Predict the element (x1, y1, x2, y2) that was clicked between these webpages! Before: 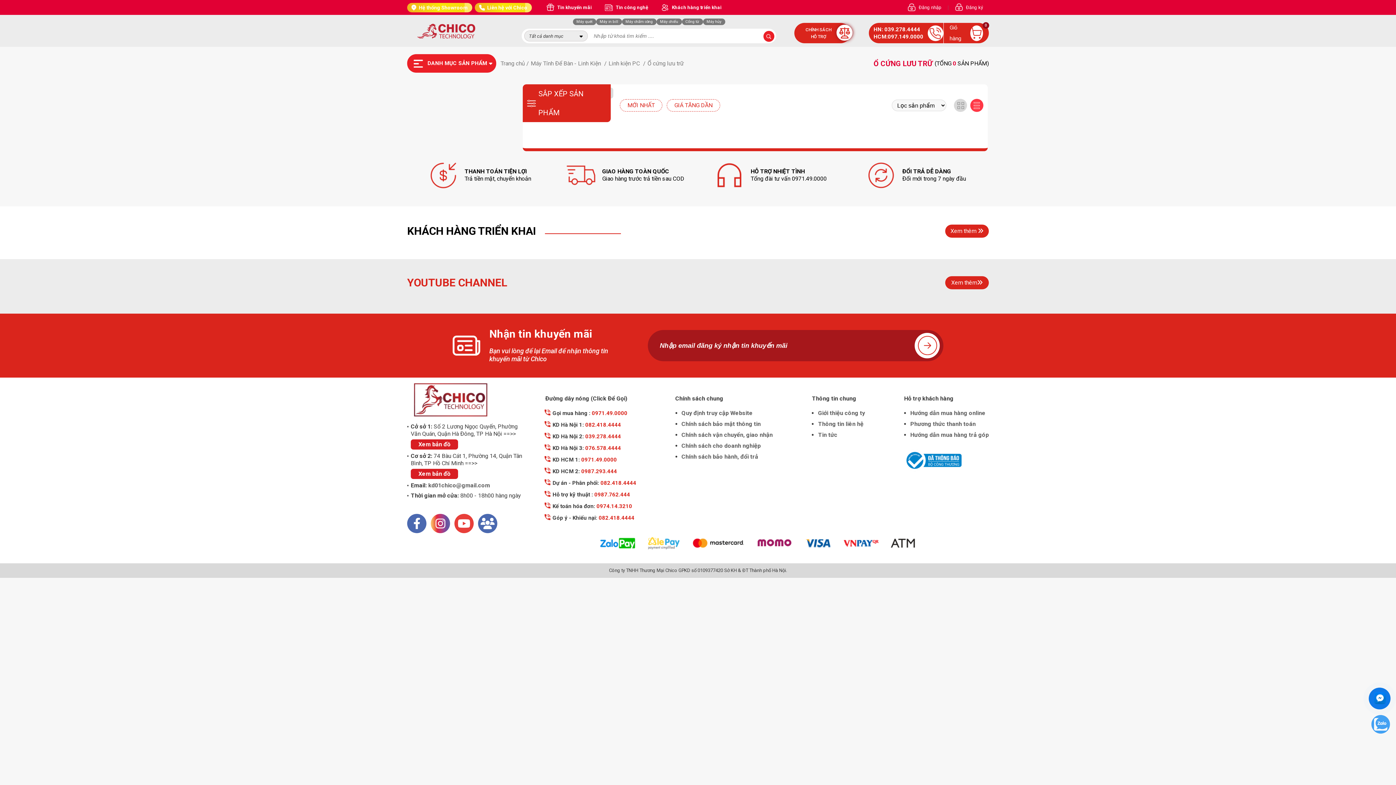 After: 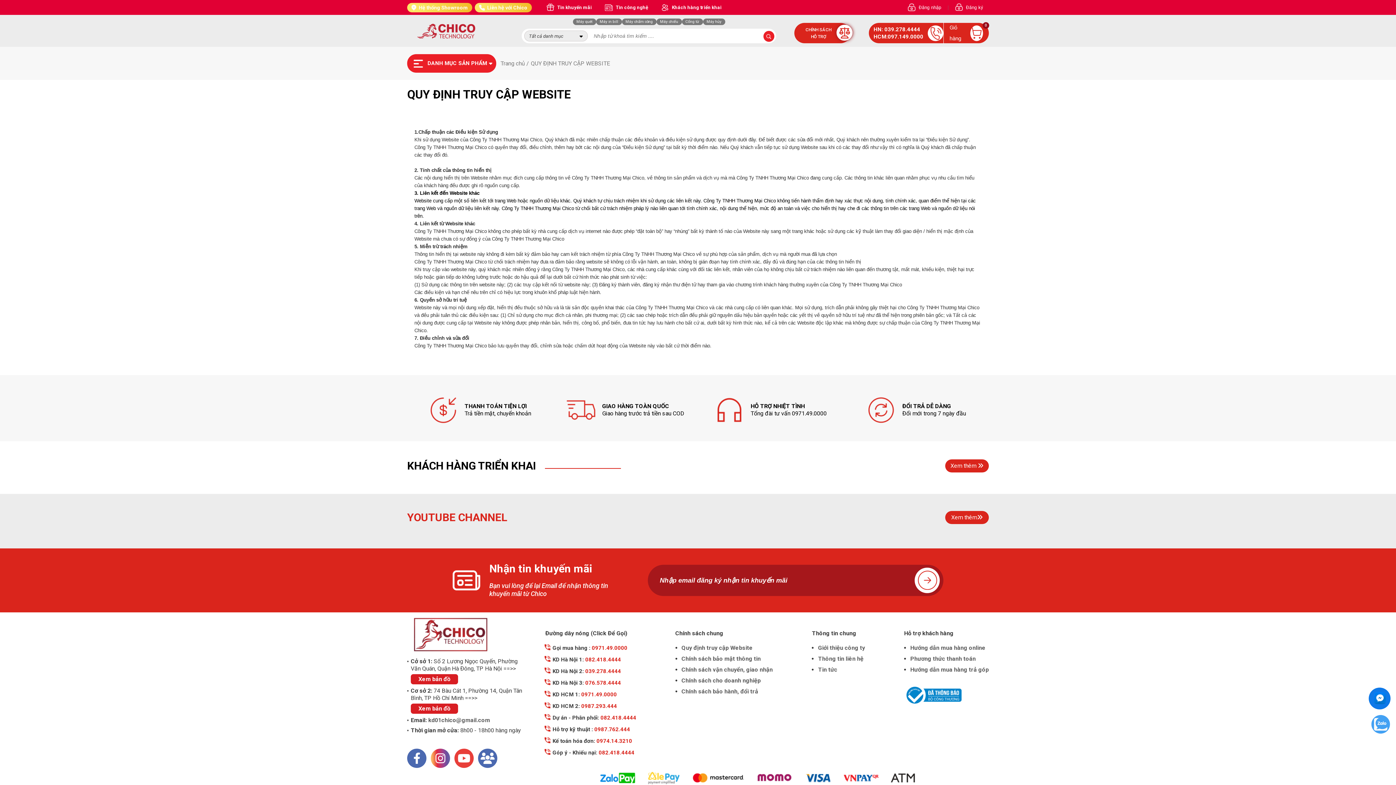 Action: bbox: (681, 409, 752, 416) label: Quy định truy cập Website